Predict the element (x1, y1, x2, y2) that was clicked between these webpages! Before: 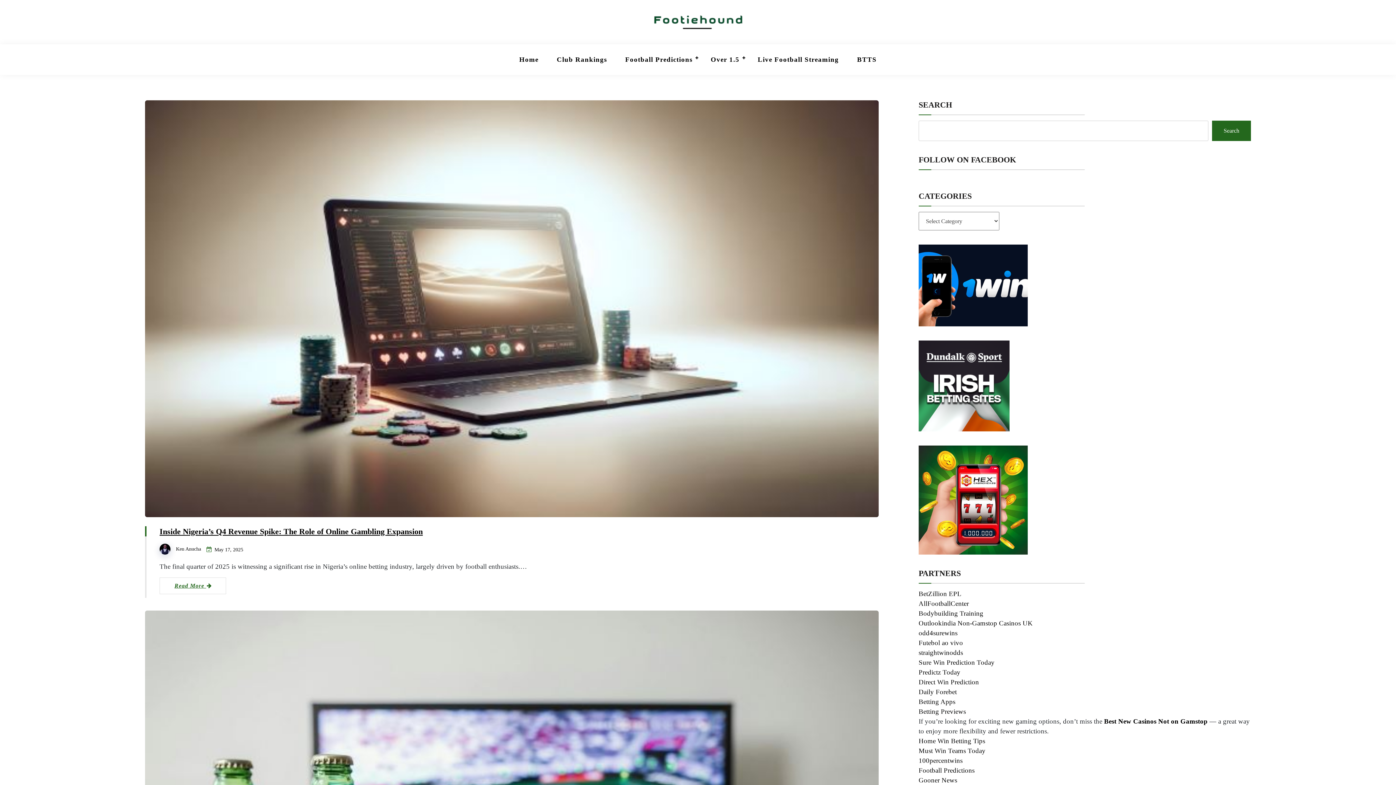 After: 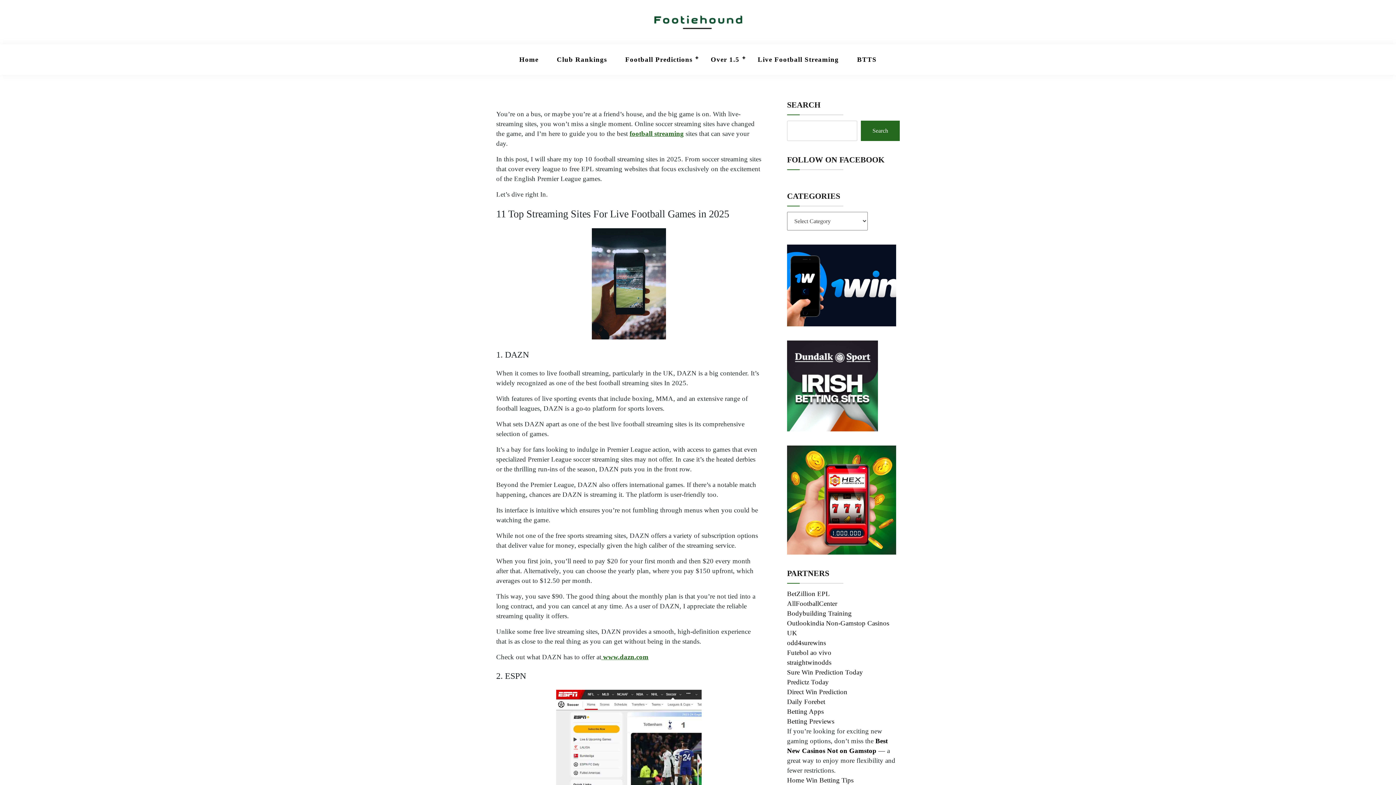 Action: label: Live Football Streaming bbox: (749, 48, 847, 71)